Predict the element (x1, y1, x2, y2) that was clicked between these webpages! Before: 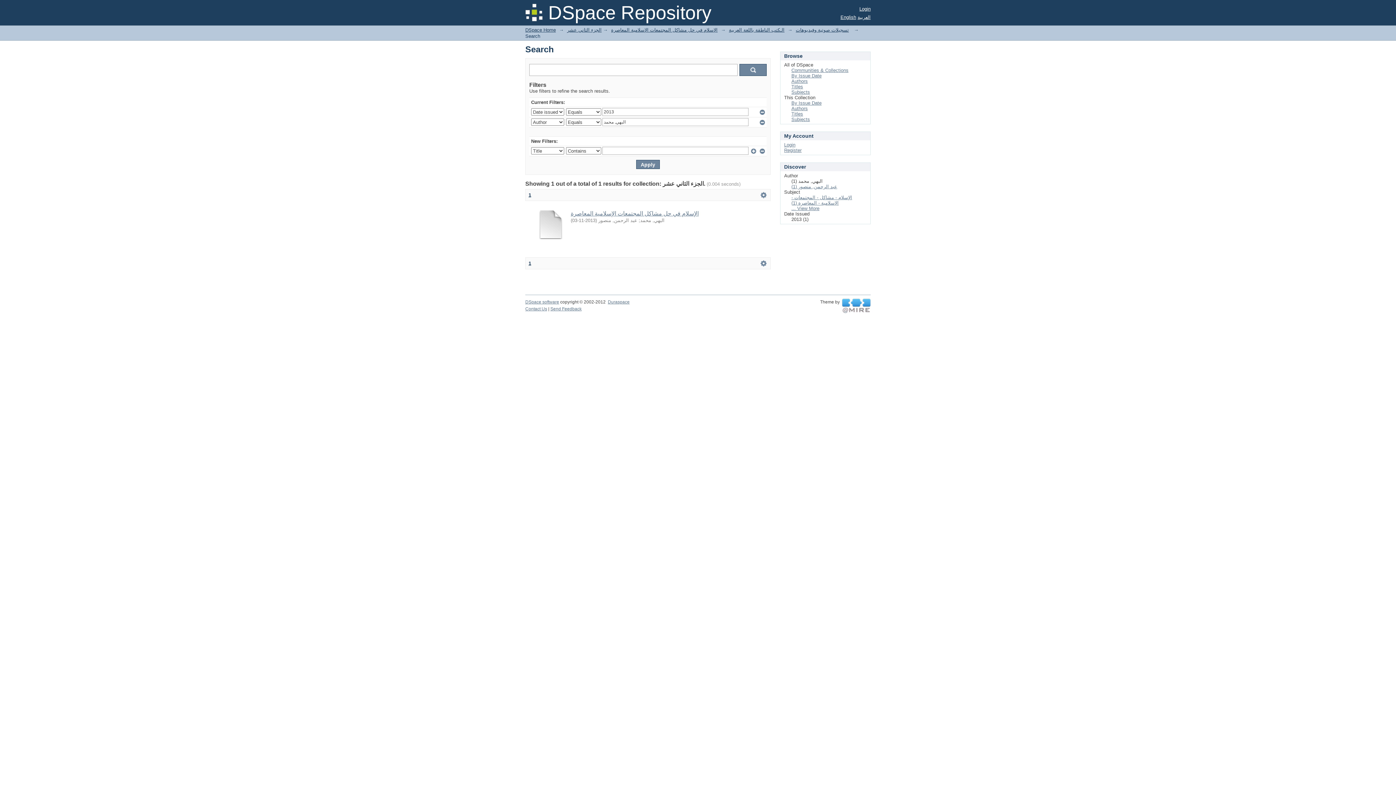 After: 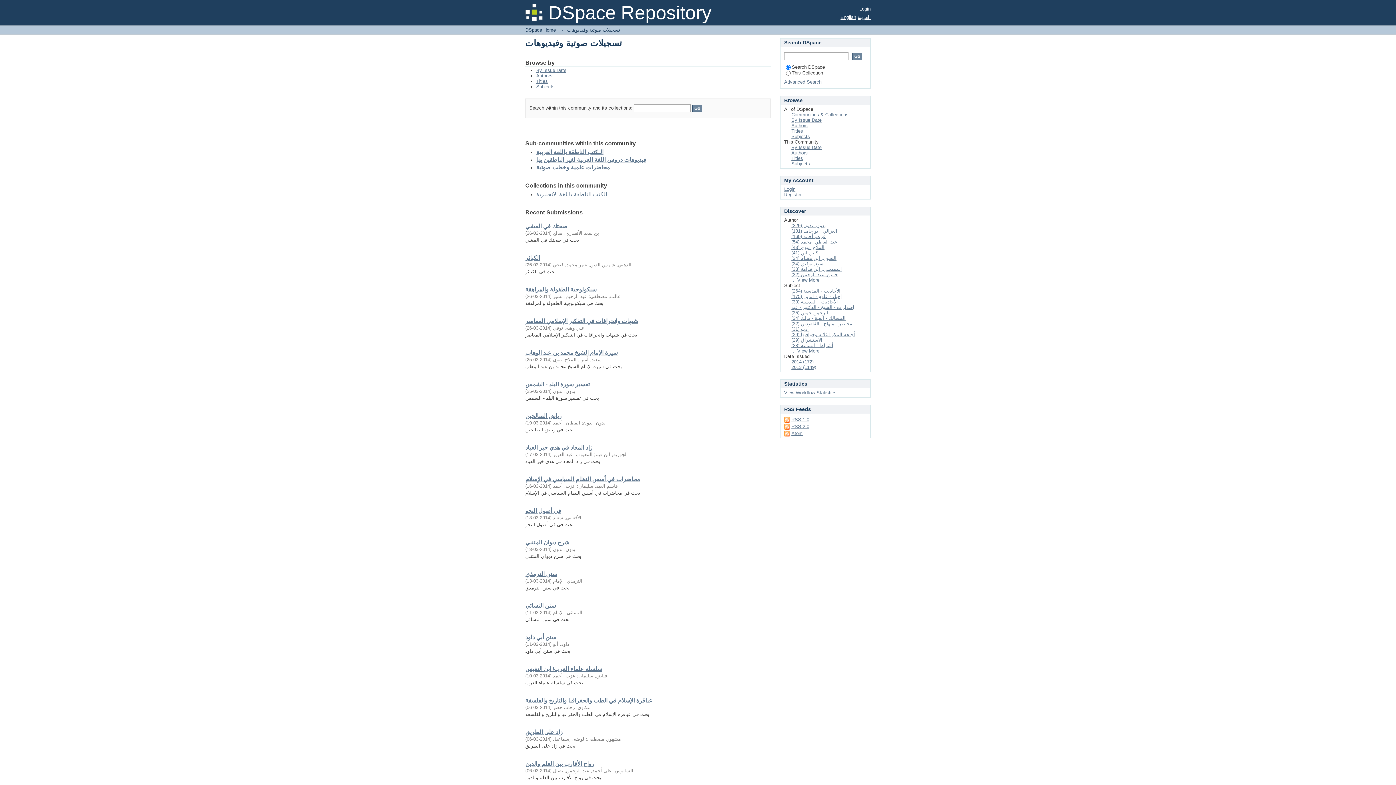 Action: bbox: (796, 27, 849, 32) label: تسجيلات صوتية وفيديوهات